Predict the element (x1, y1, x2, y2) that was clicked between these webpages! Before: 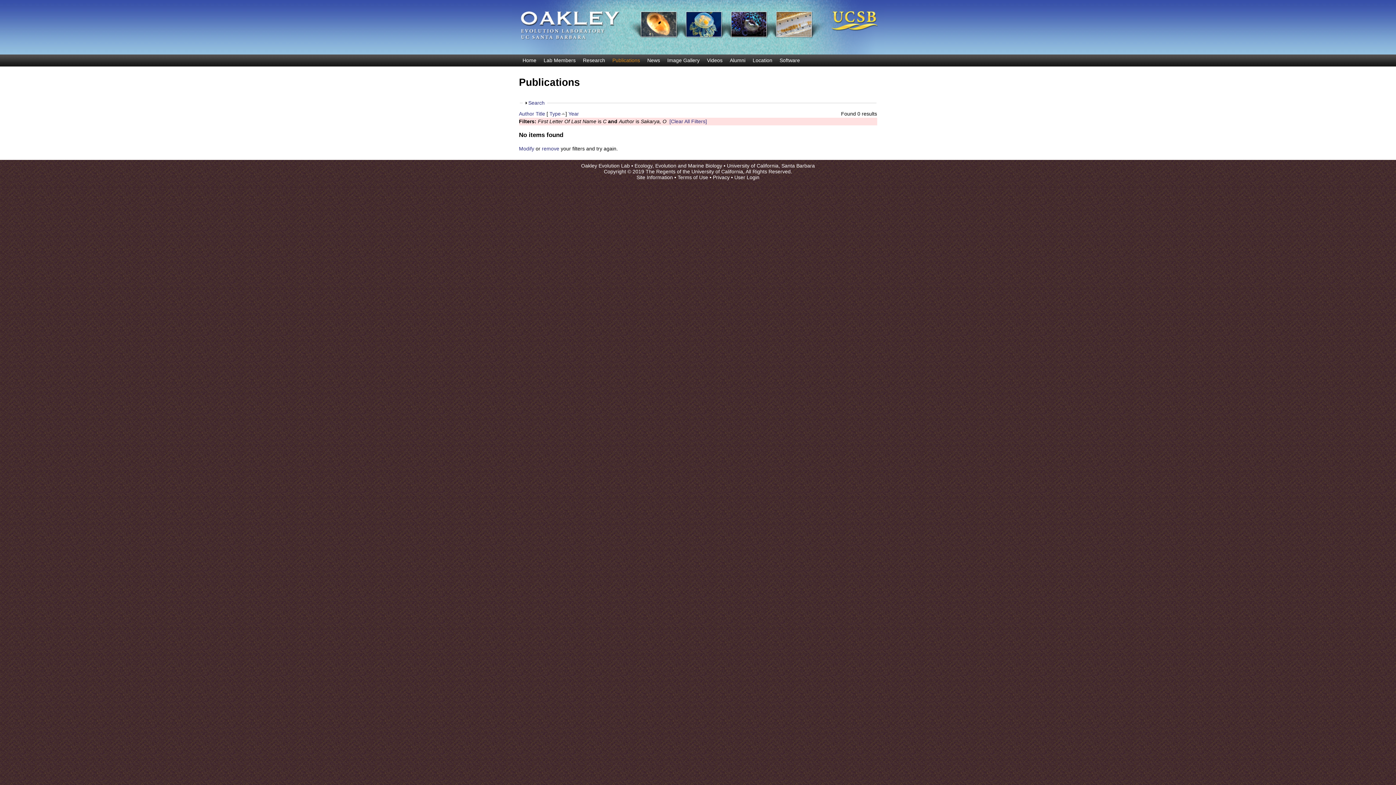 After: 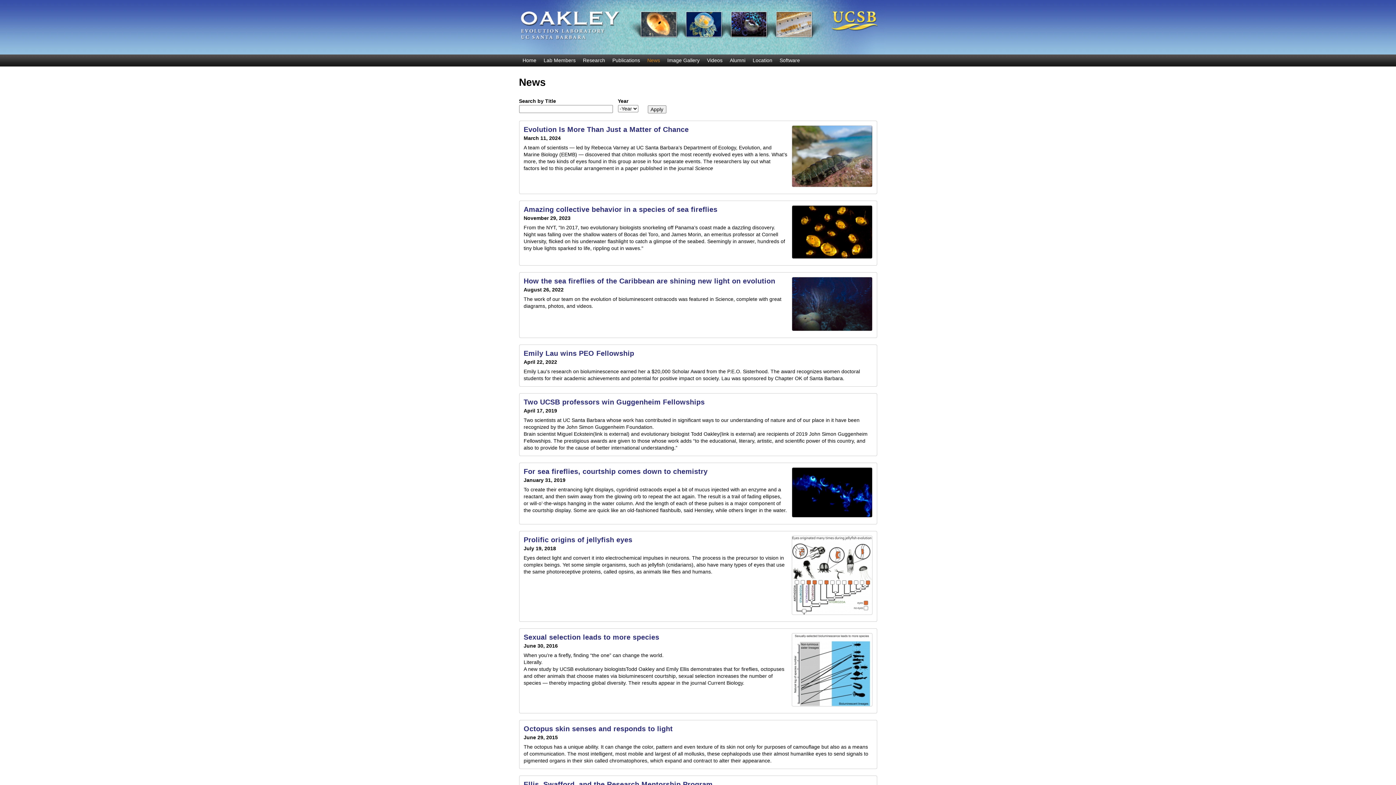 Action: bbox: (643, 56, 663, 64) label: News